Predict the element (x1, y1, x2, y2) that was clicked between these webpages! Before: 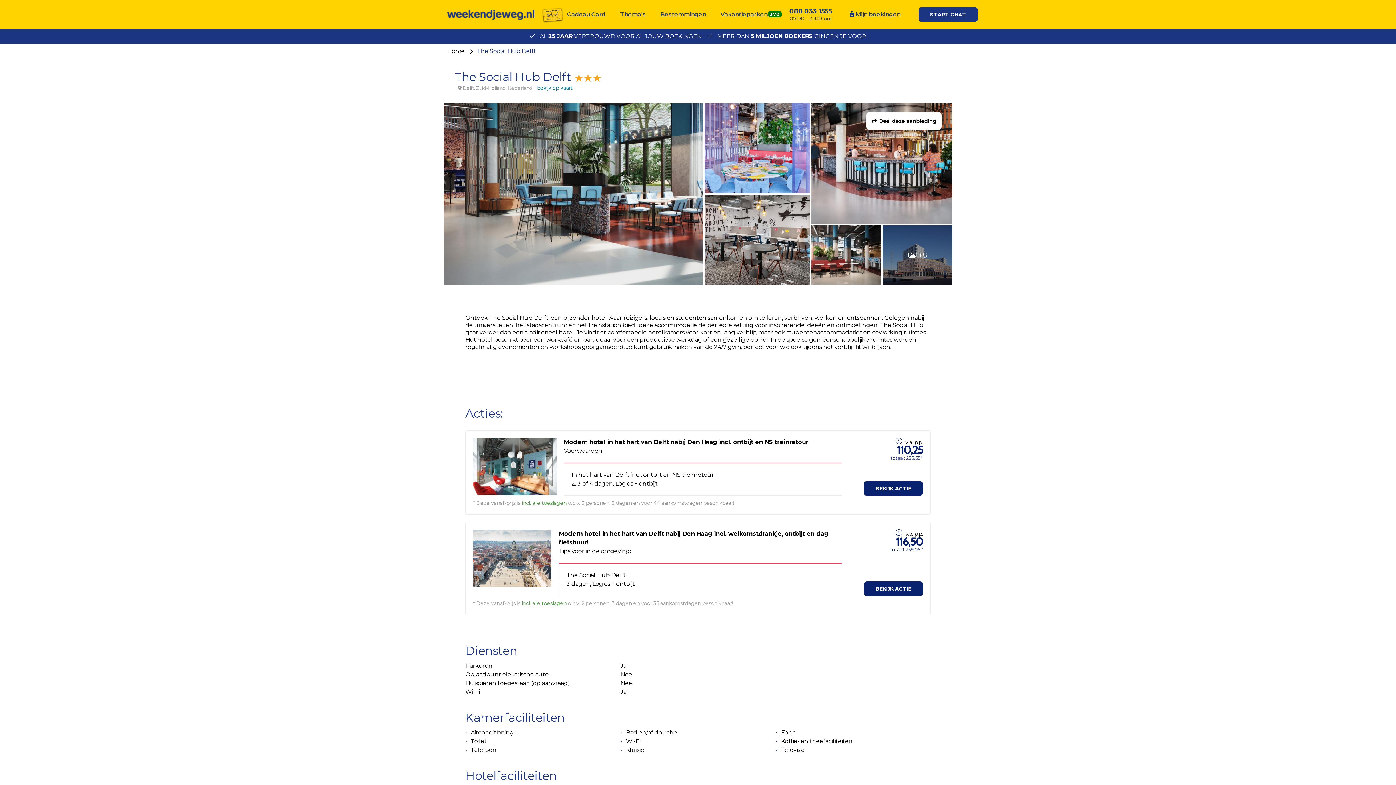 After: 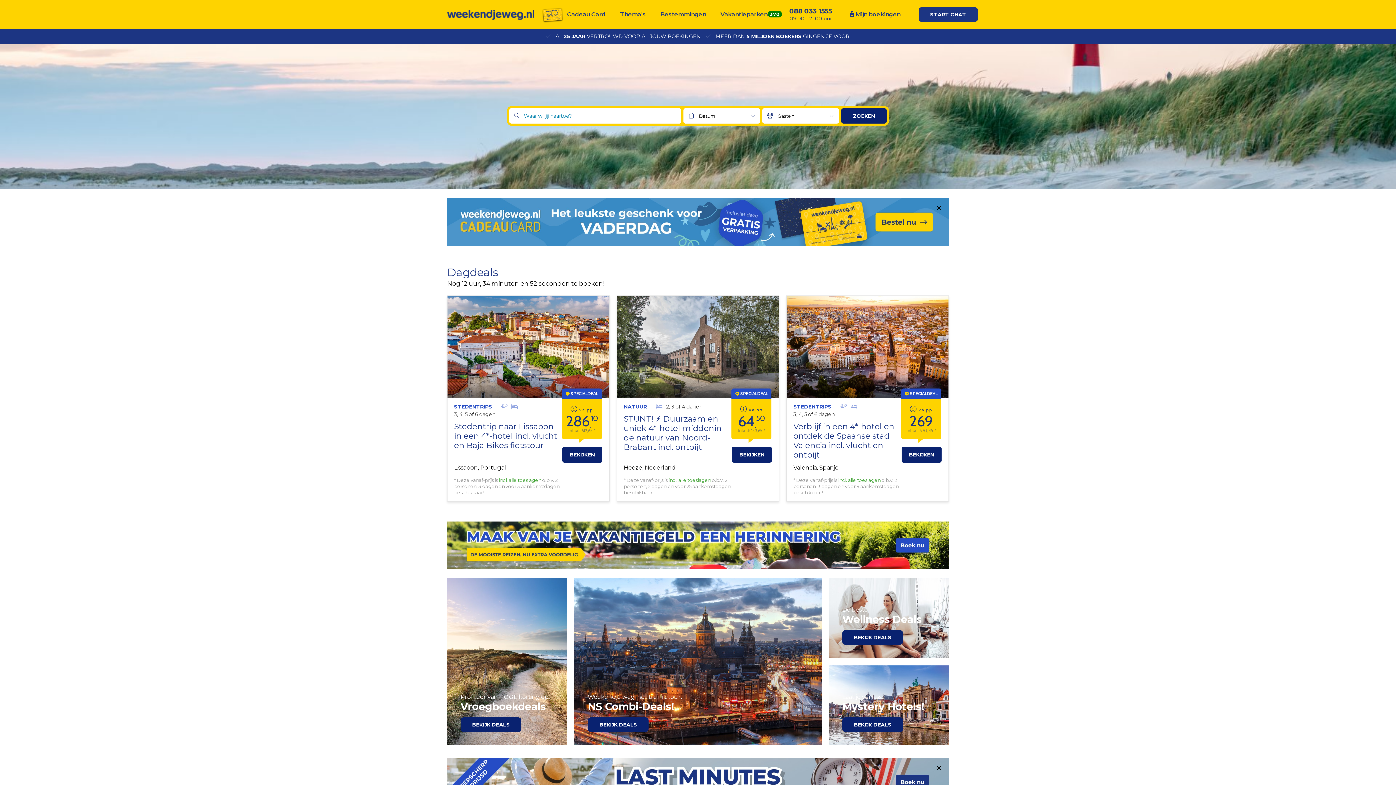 Action: label: Home  bbox: (447, 47, 466, 54)